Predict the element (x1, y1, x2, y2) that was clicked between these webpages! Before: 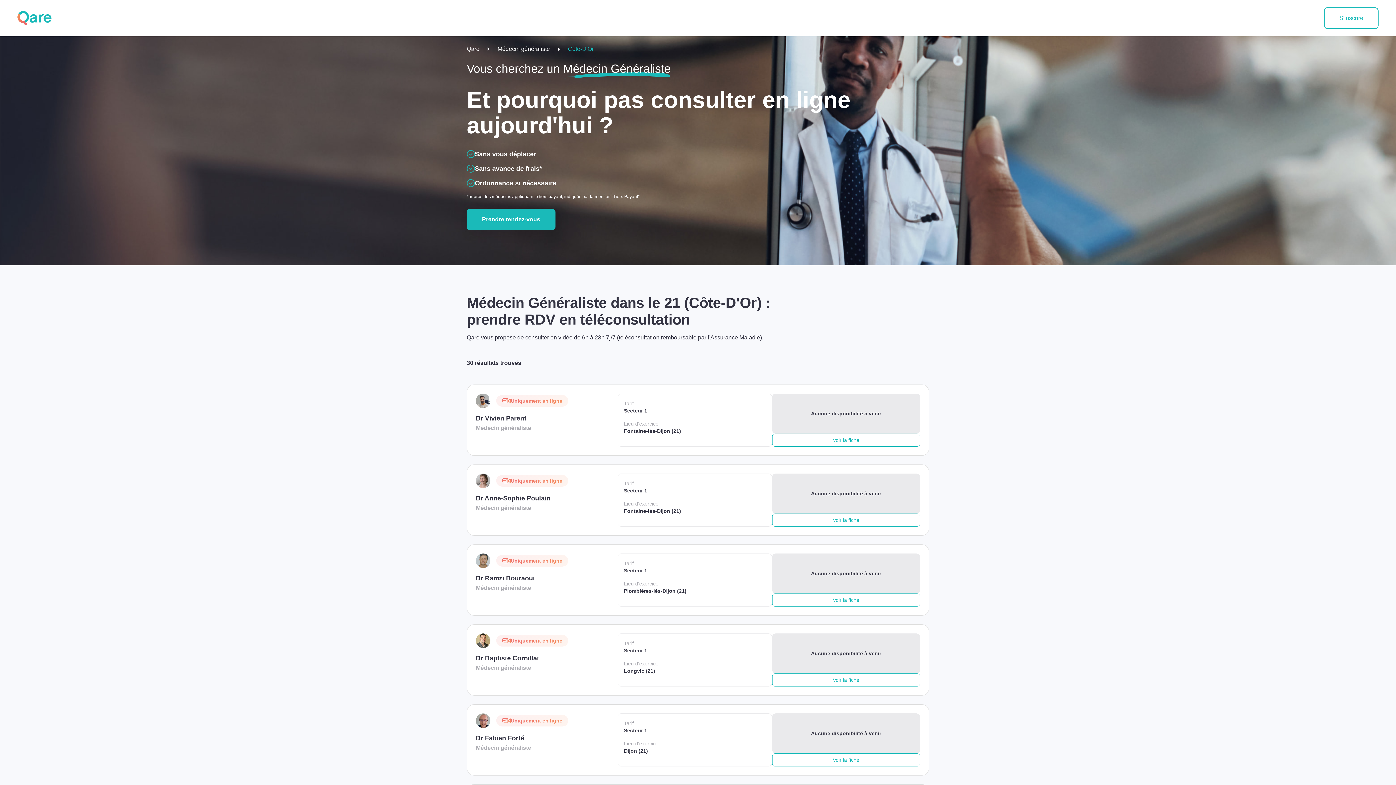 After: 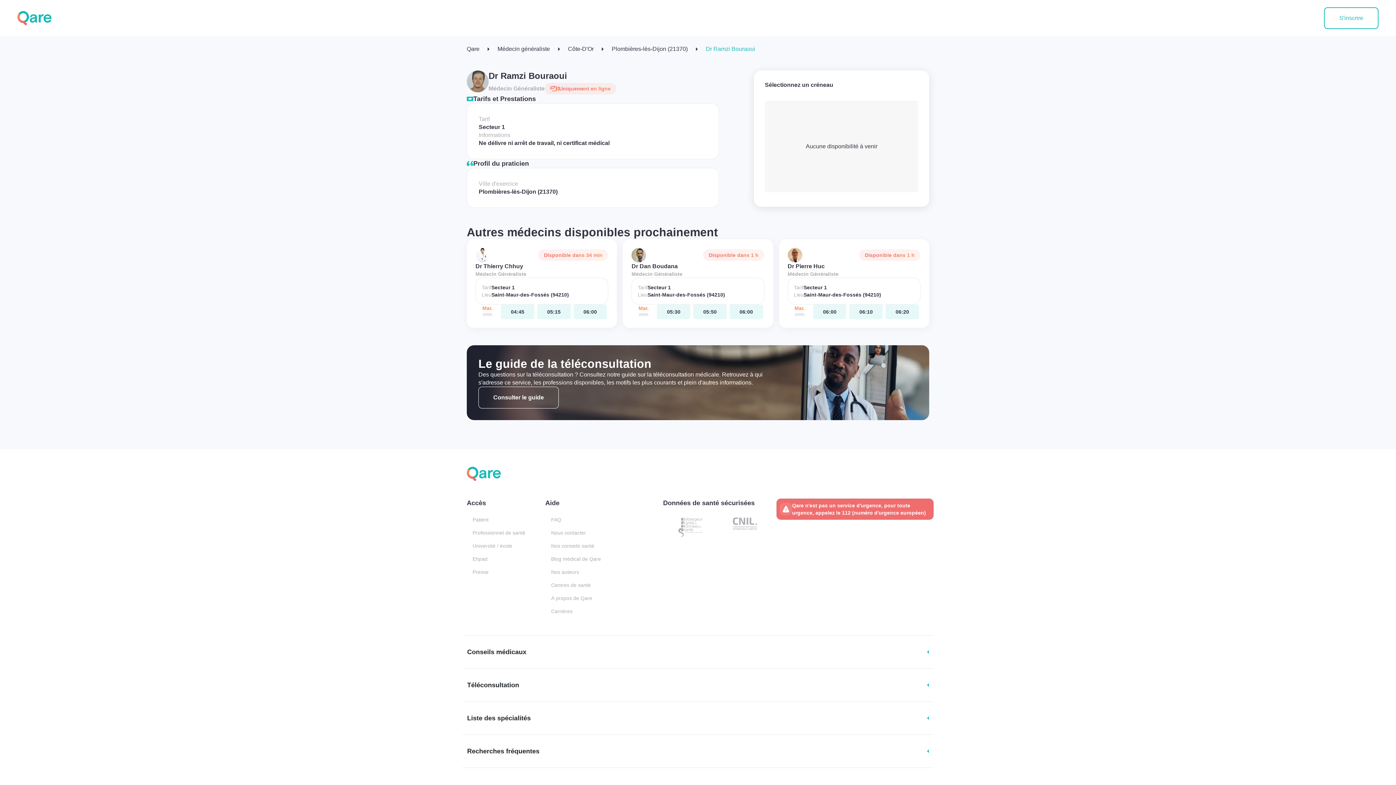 Action: label: Uniquement en ligne

Dr Ramzi Bouraoui

Médecin généraliste

Tarif
Secteur 1

Lieu d'exercice
Plombières-lès-Dijon (21) bbox: (476, 553, 772, 606)